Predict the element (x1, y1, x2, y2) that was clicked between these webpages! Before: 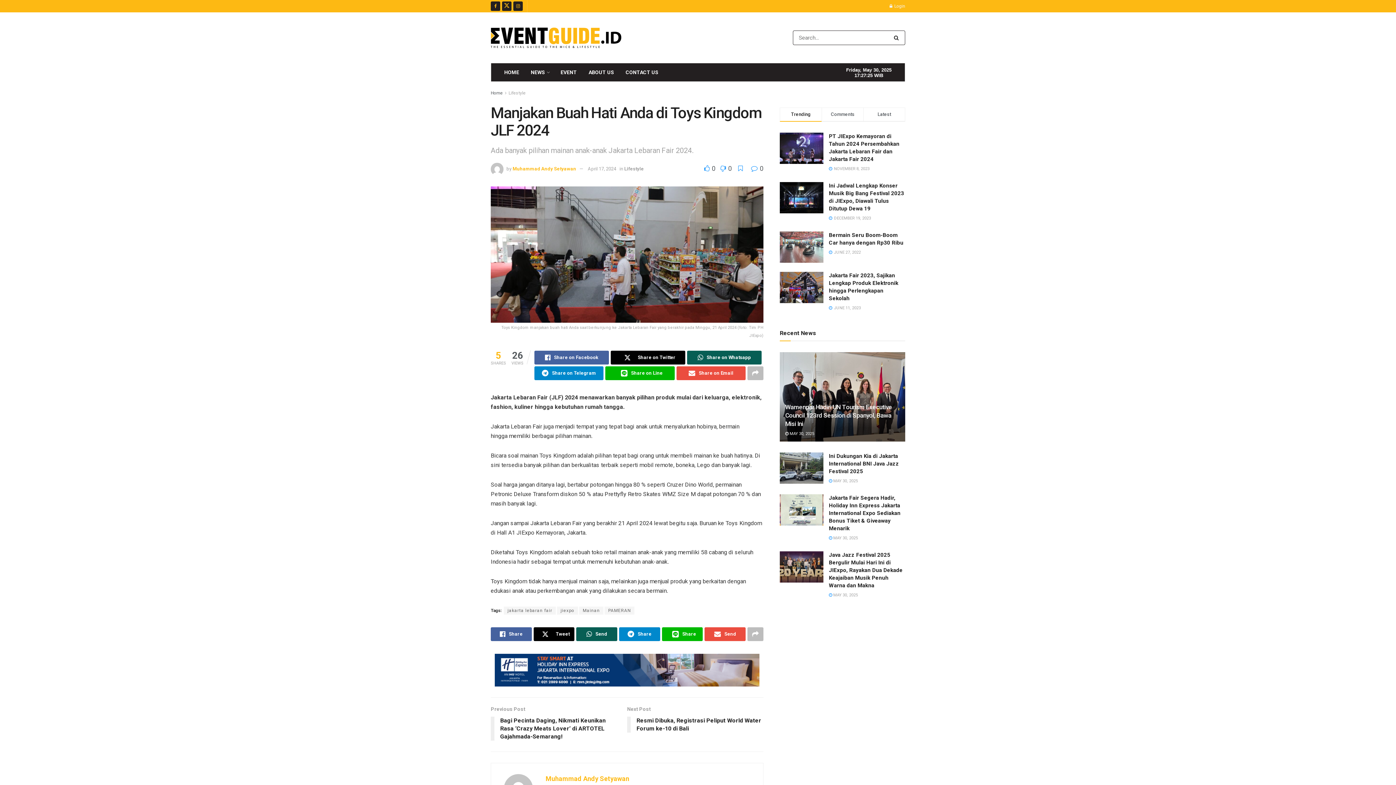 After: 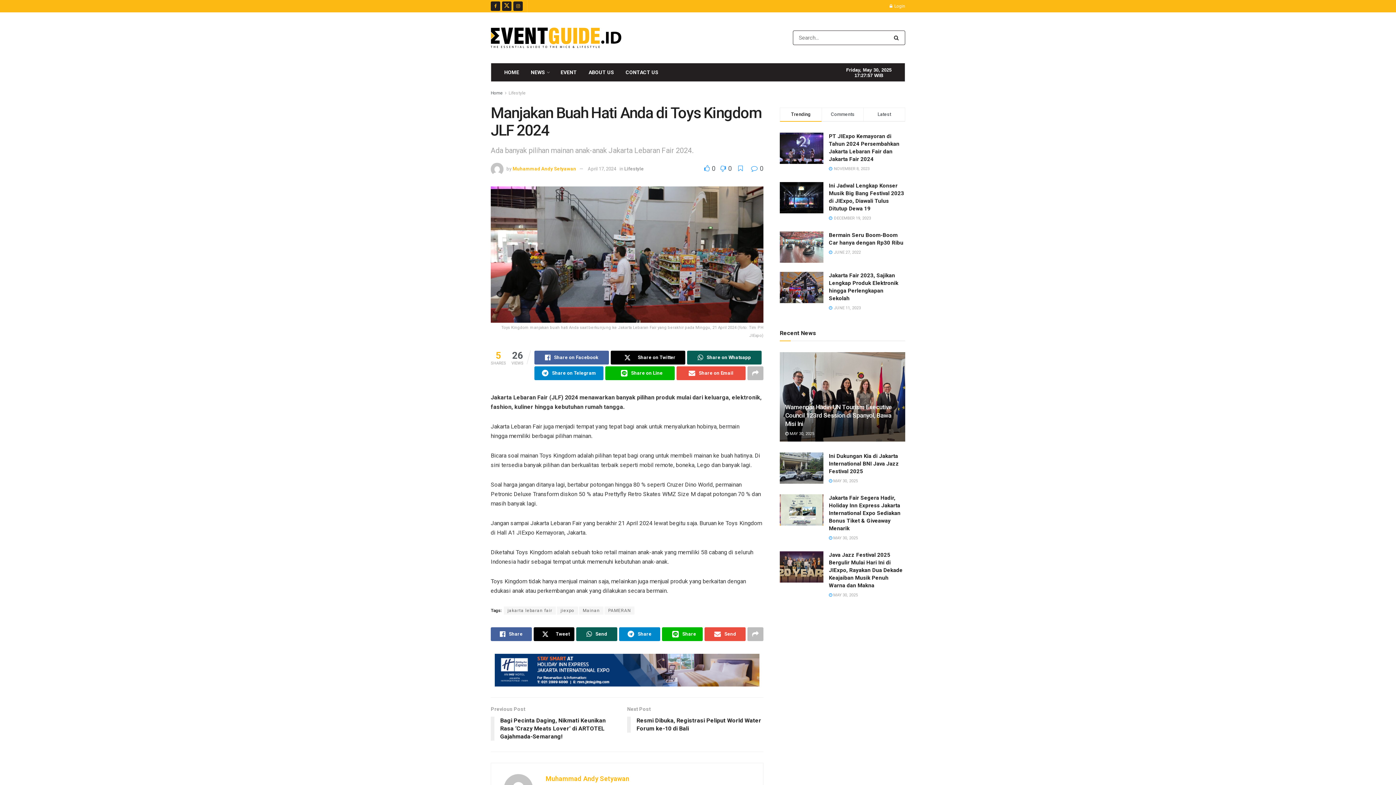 Action: bbox: (588, 166, 616, 171) label: April 17, 2024